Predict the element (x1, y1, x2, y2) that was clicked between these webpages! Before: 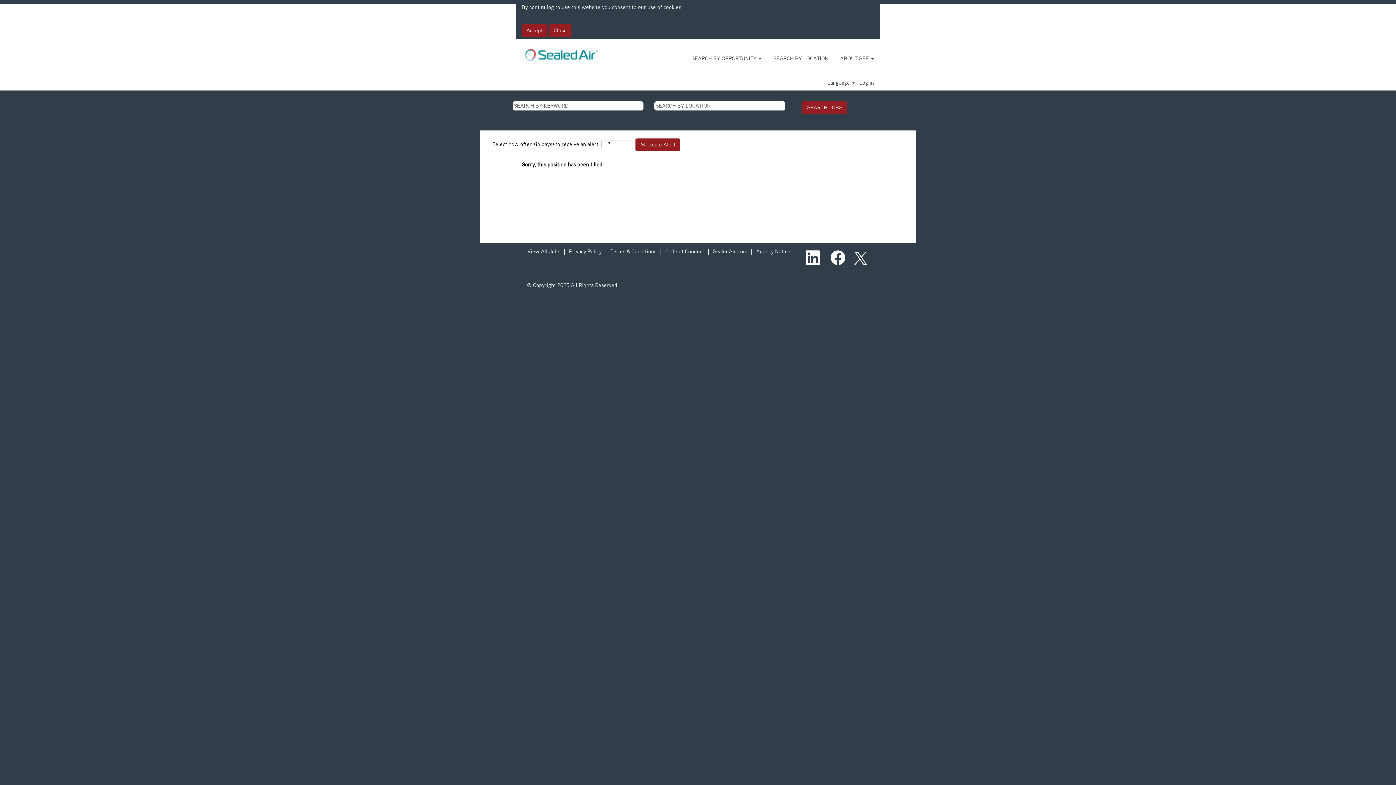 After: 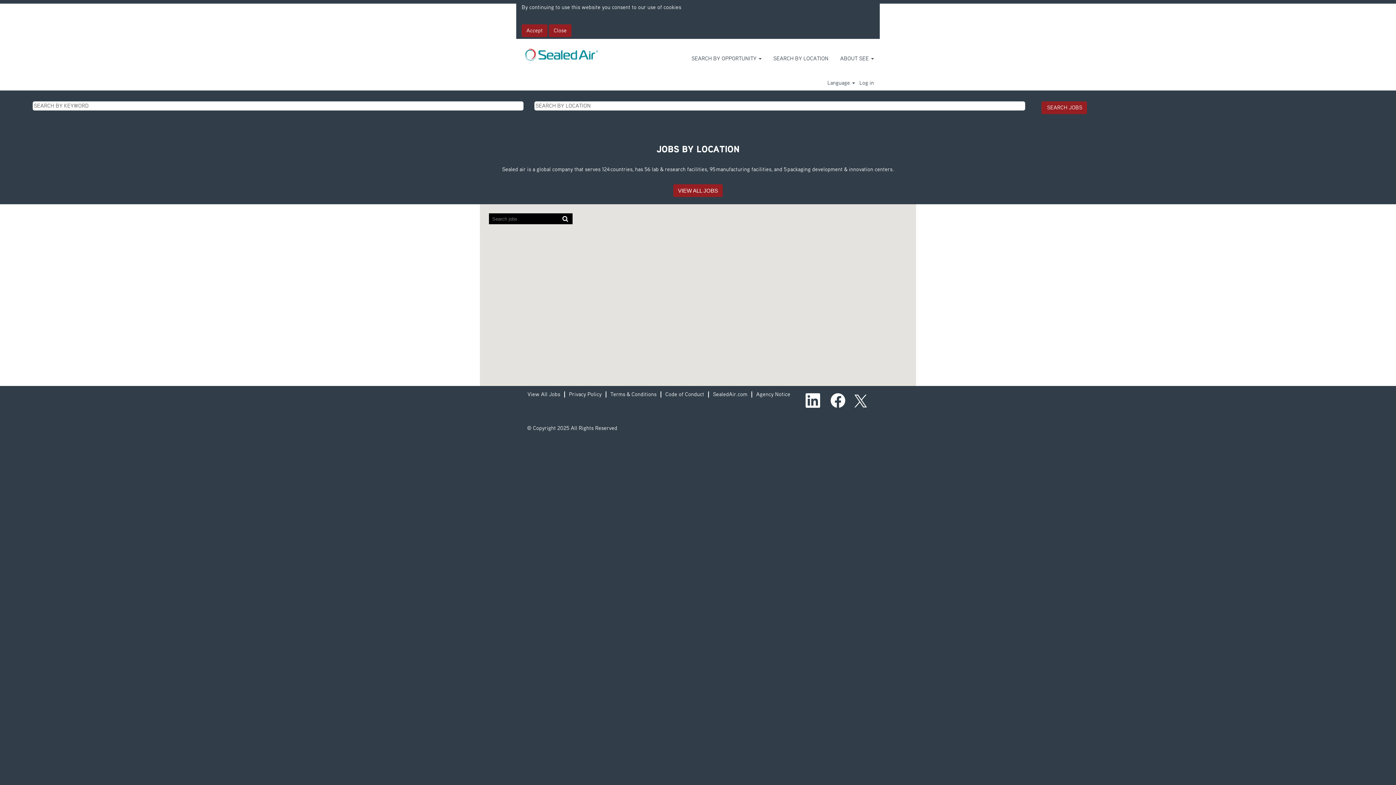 Action: bbox: (773, 54, 829, 62) label: SEARCH BY LOCATION